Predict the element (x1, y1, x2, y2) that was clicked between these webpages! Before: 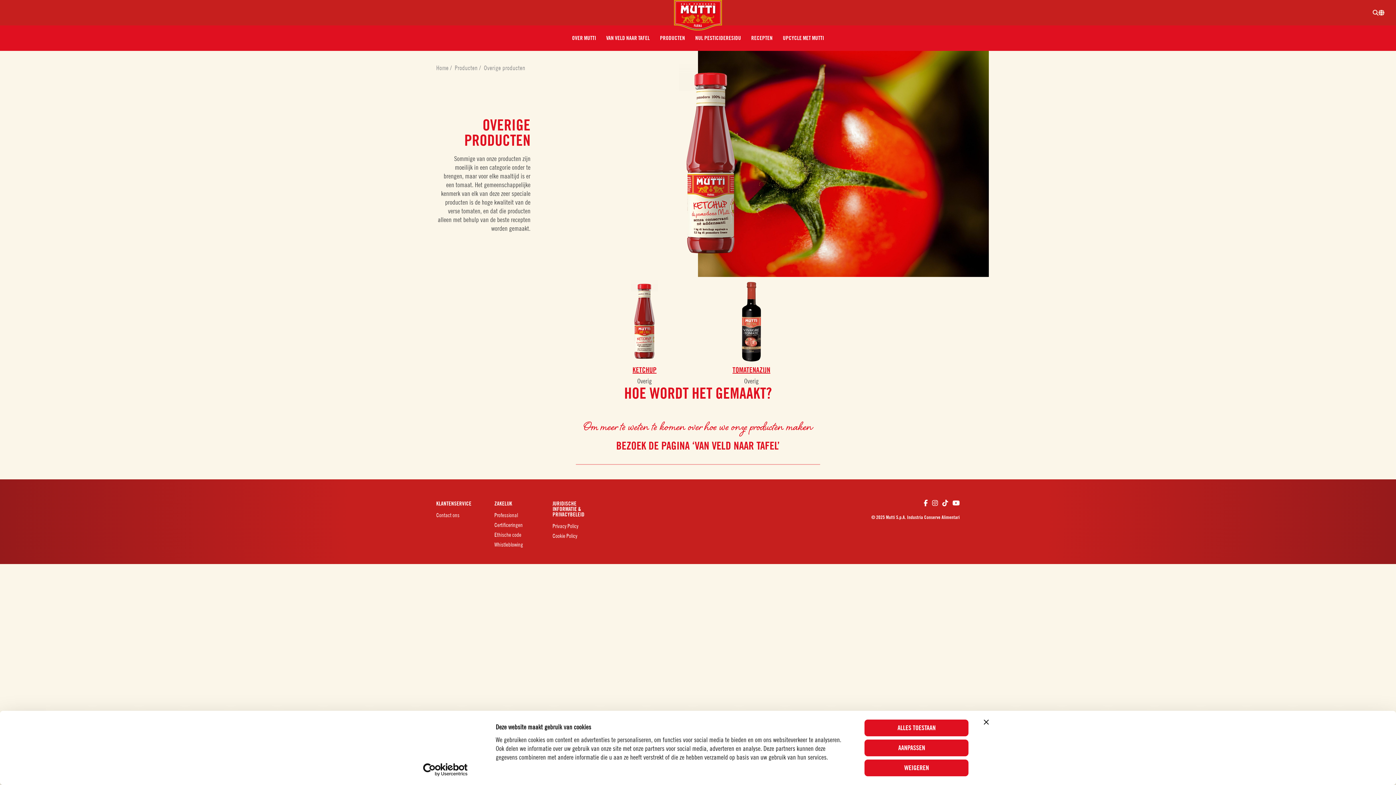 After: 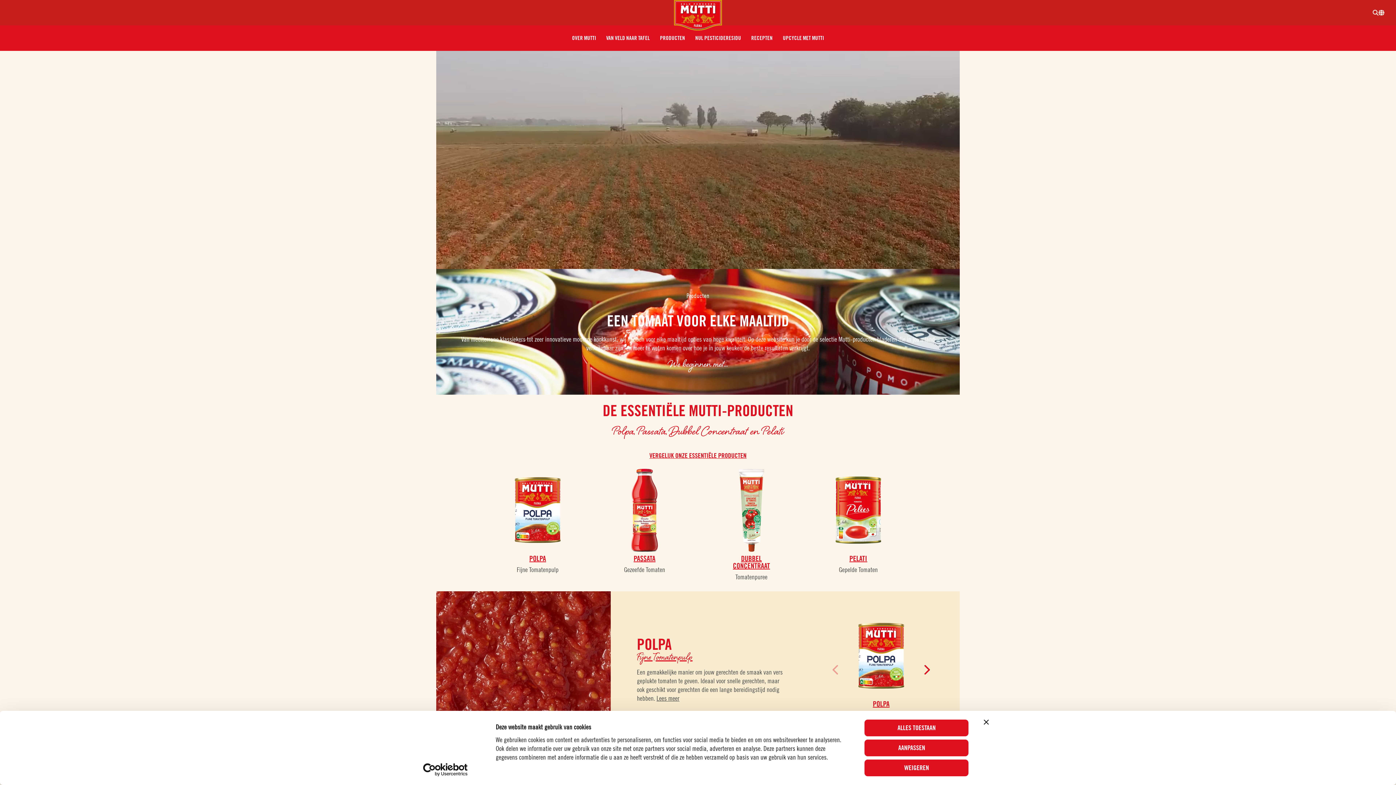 Action: label: Producten  bbox: (454, 64, 479, 71)